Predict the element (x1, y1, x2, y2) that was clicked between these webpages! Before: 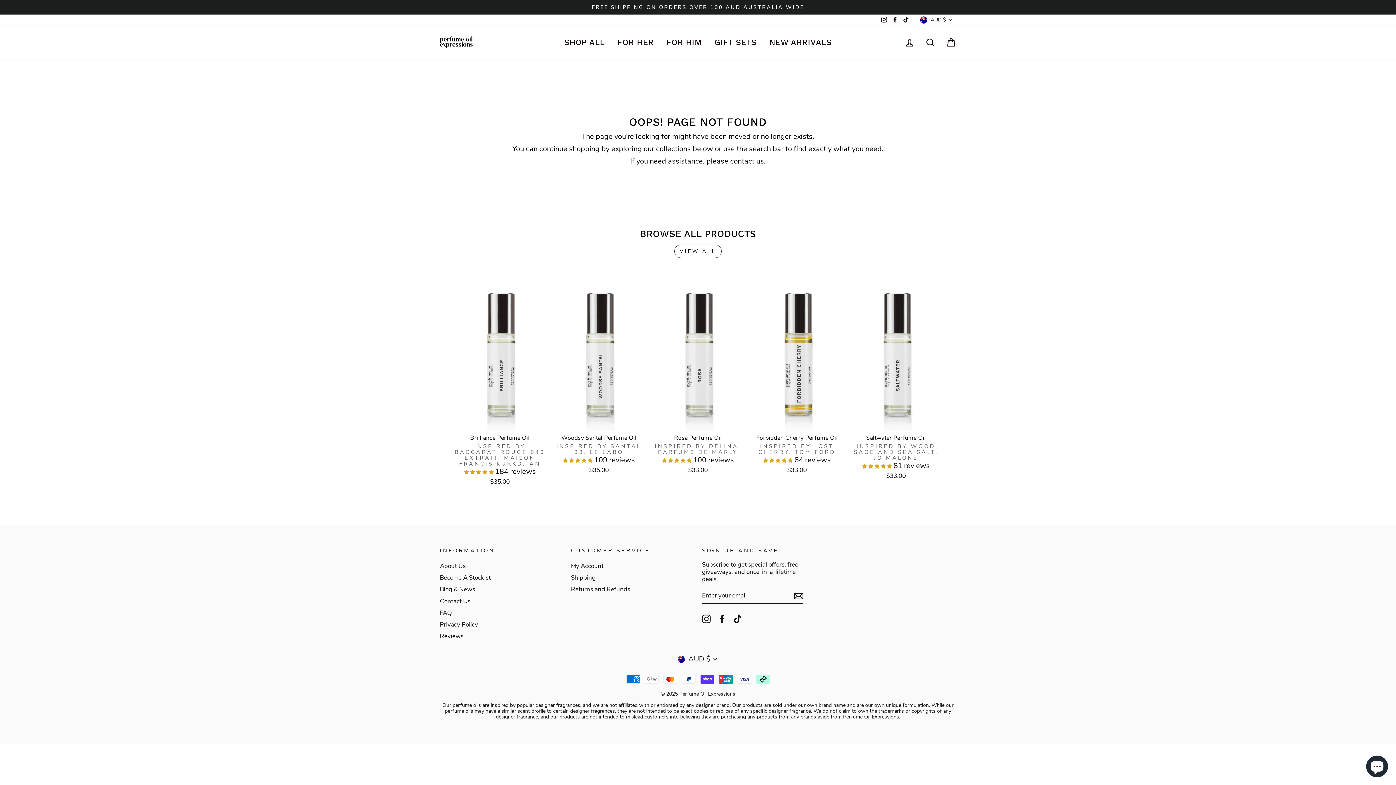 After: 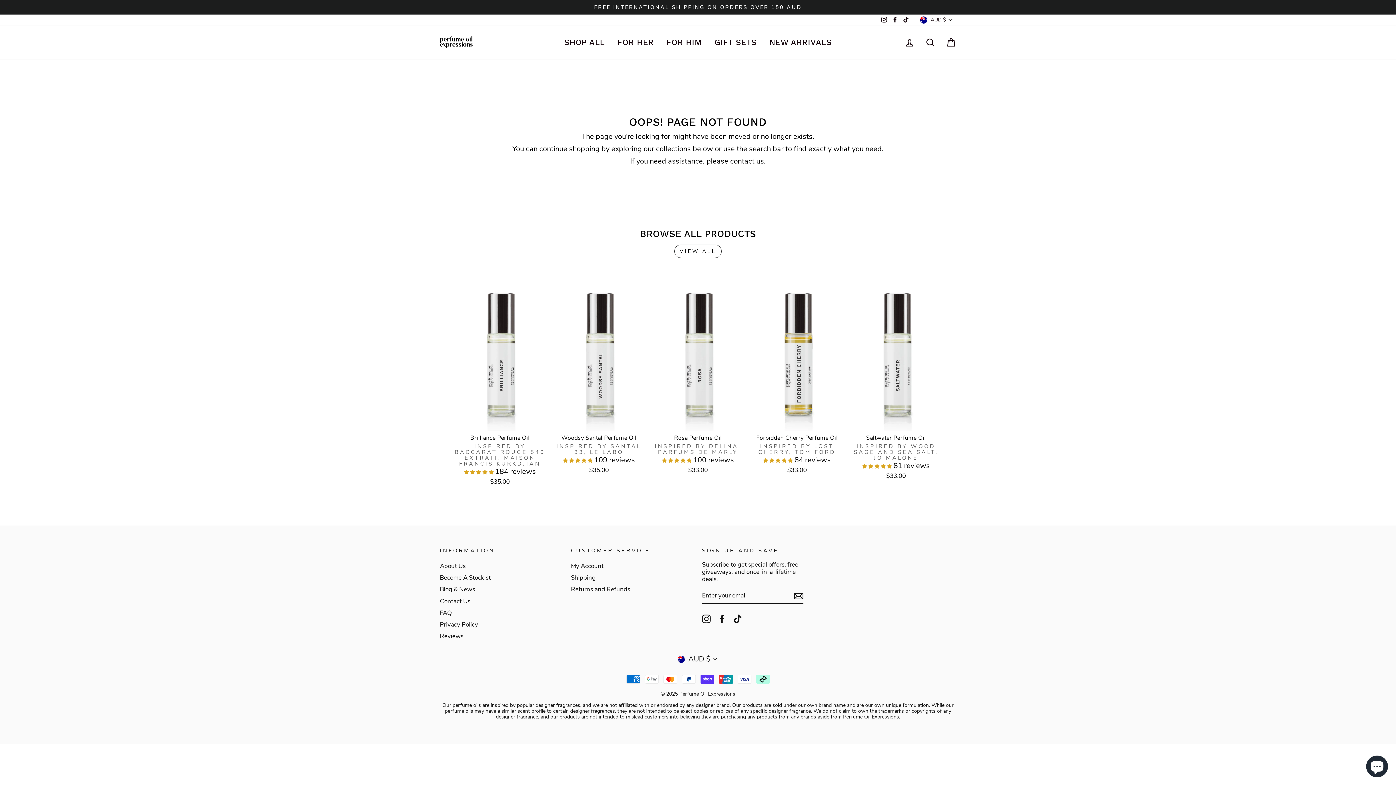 Action: label: TikTok bbox: (901, 14, 910, 25)